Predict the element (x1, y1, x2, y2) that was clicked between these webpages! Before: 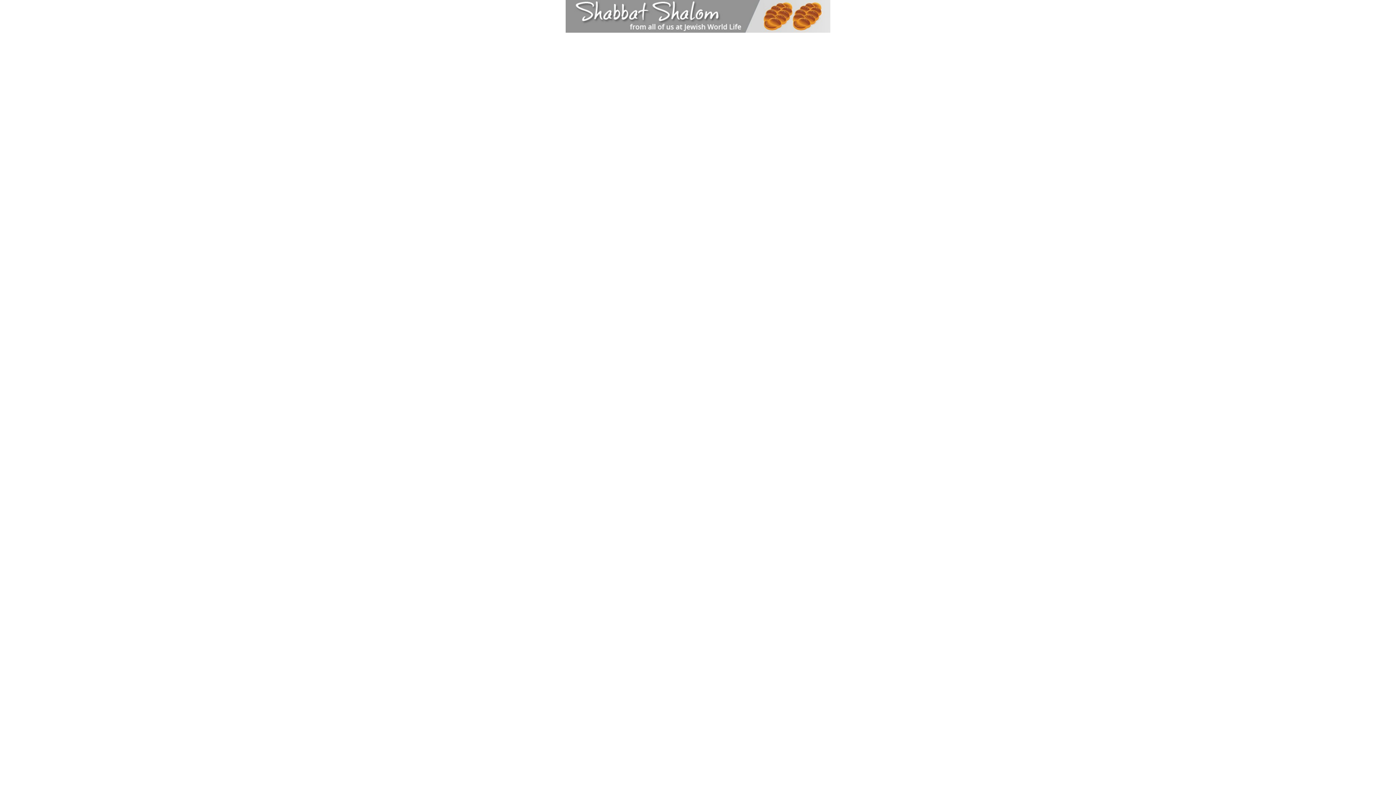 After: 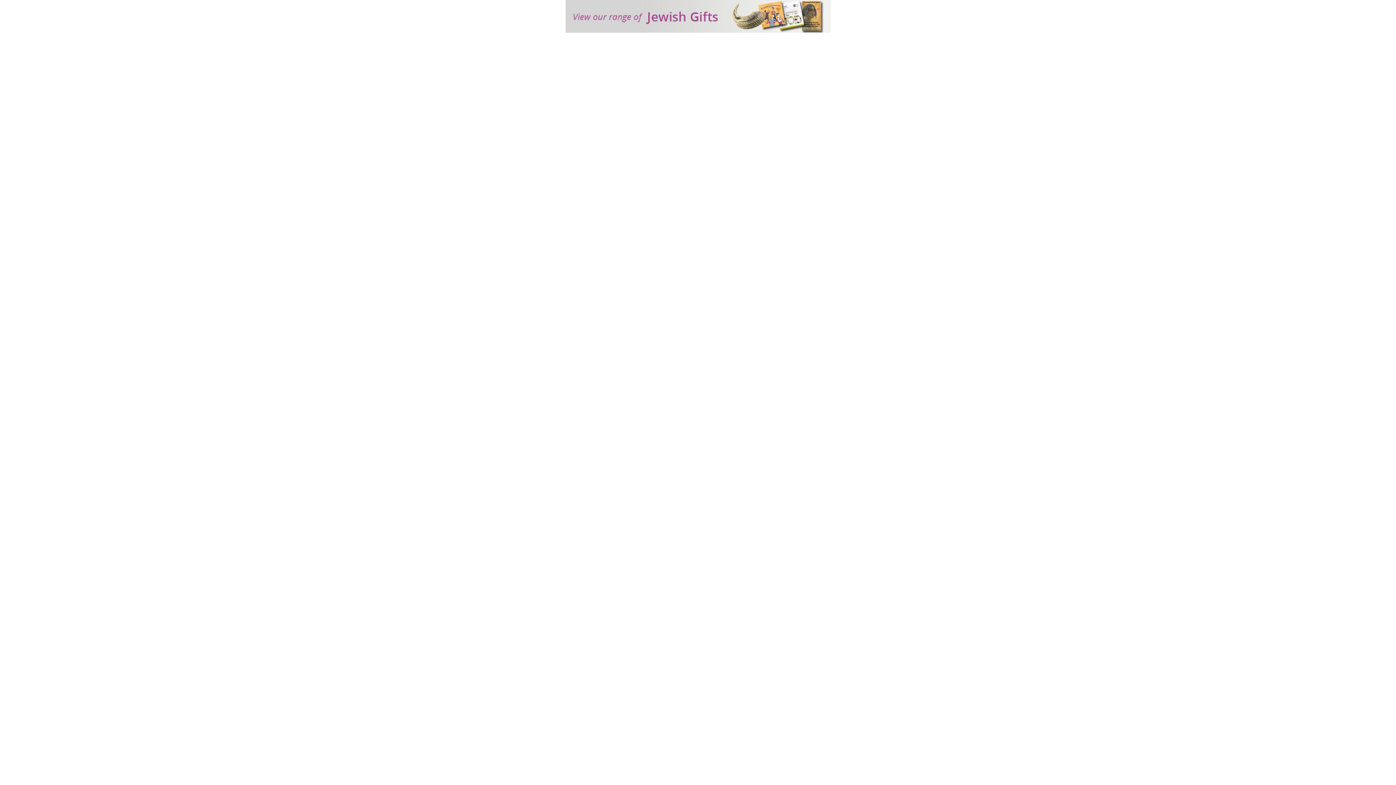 Action: bbox: (565, 27, 830, 33)